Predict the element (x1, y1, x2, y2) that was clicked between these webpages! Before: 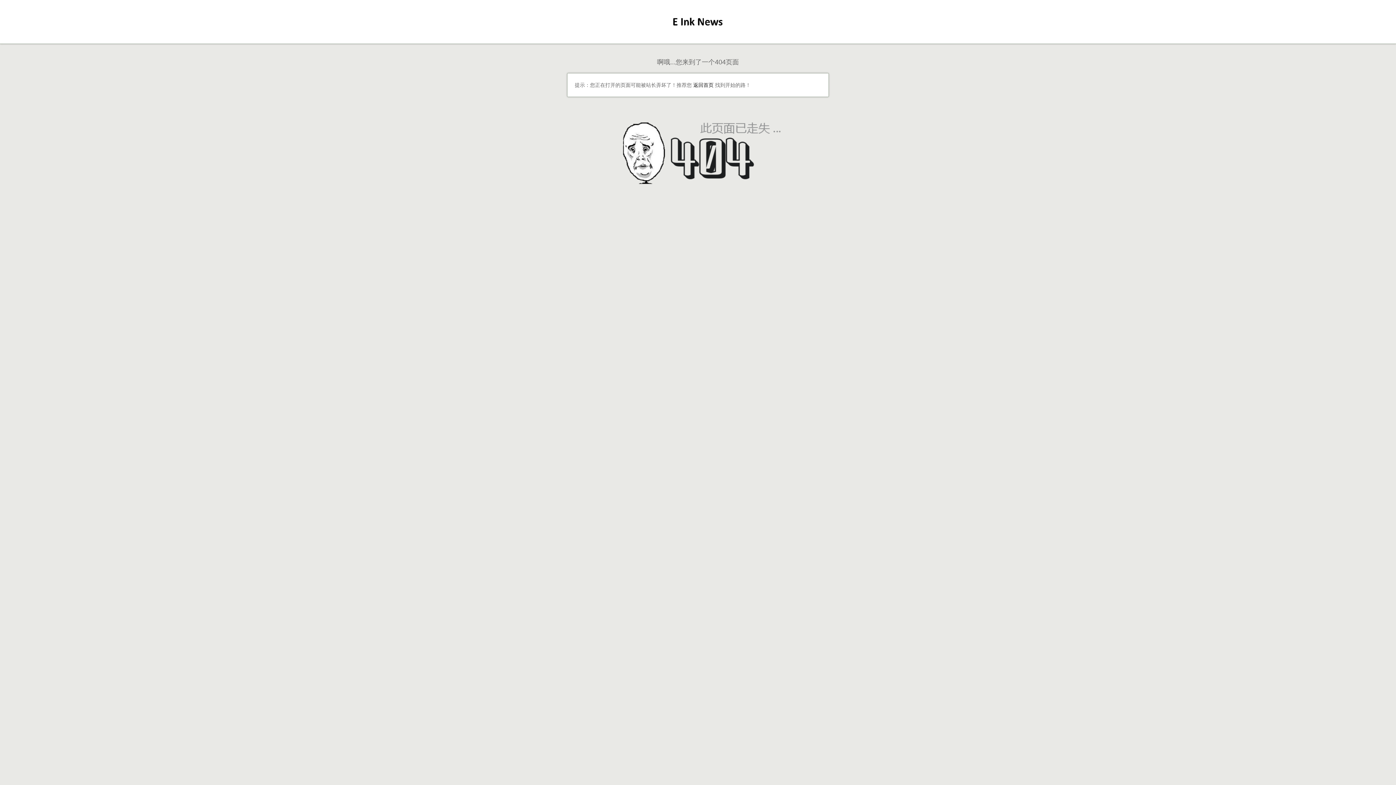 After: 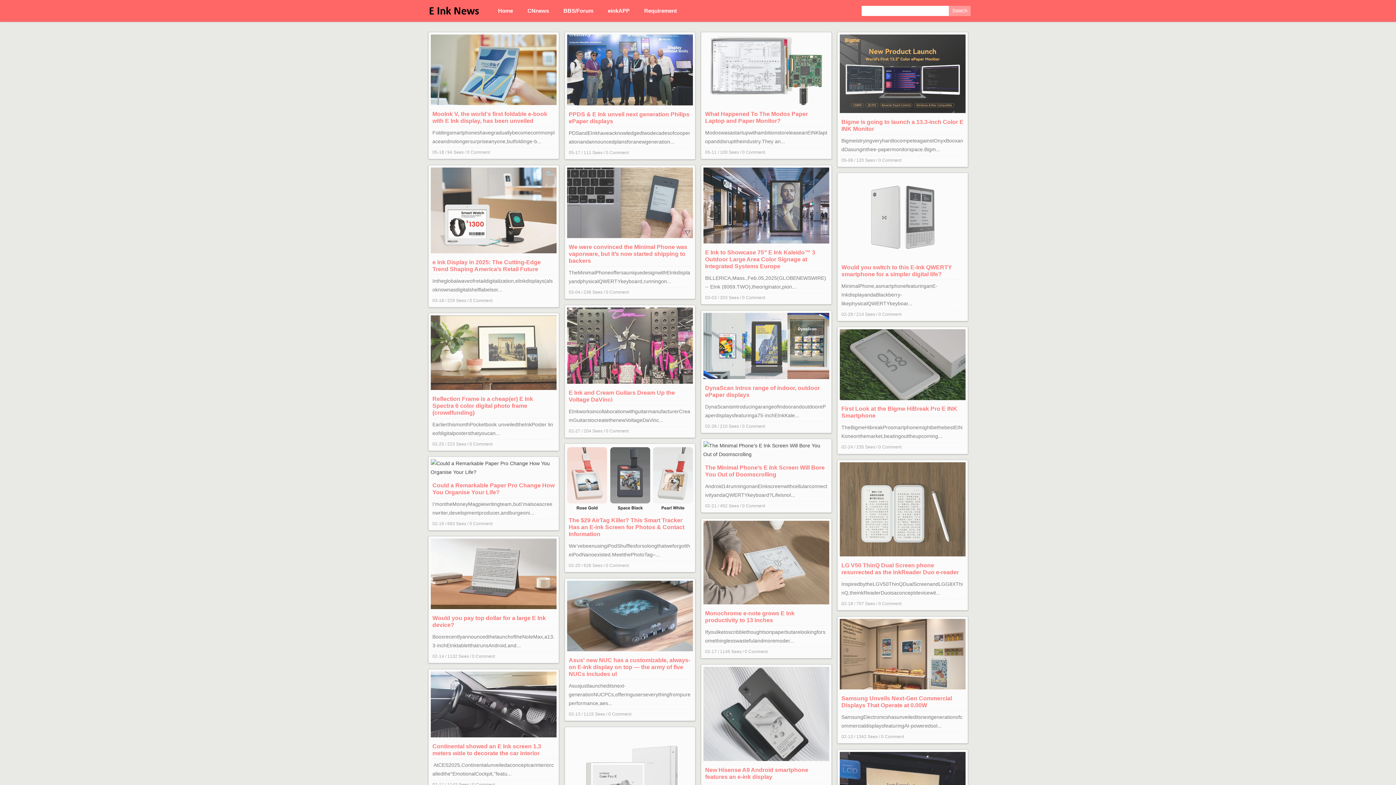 Action: label: 返回首页 bbox: (693, 82, 713, 88)